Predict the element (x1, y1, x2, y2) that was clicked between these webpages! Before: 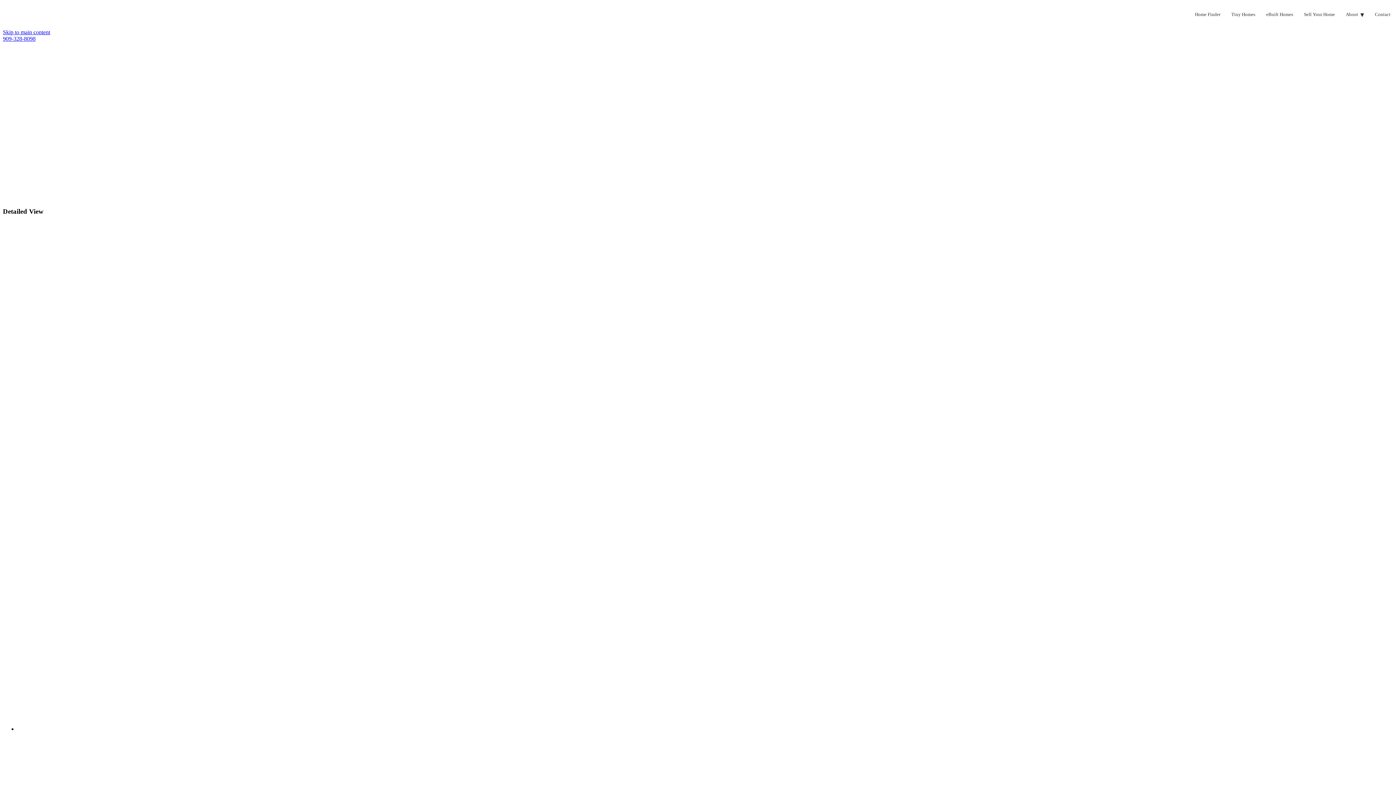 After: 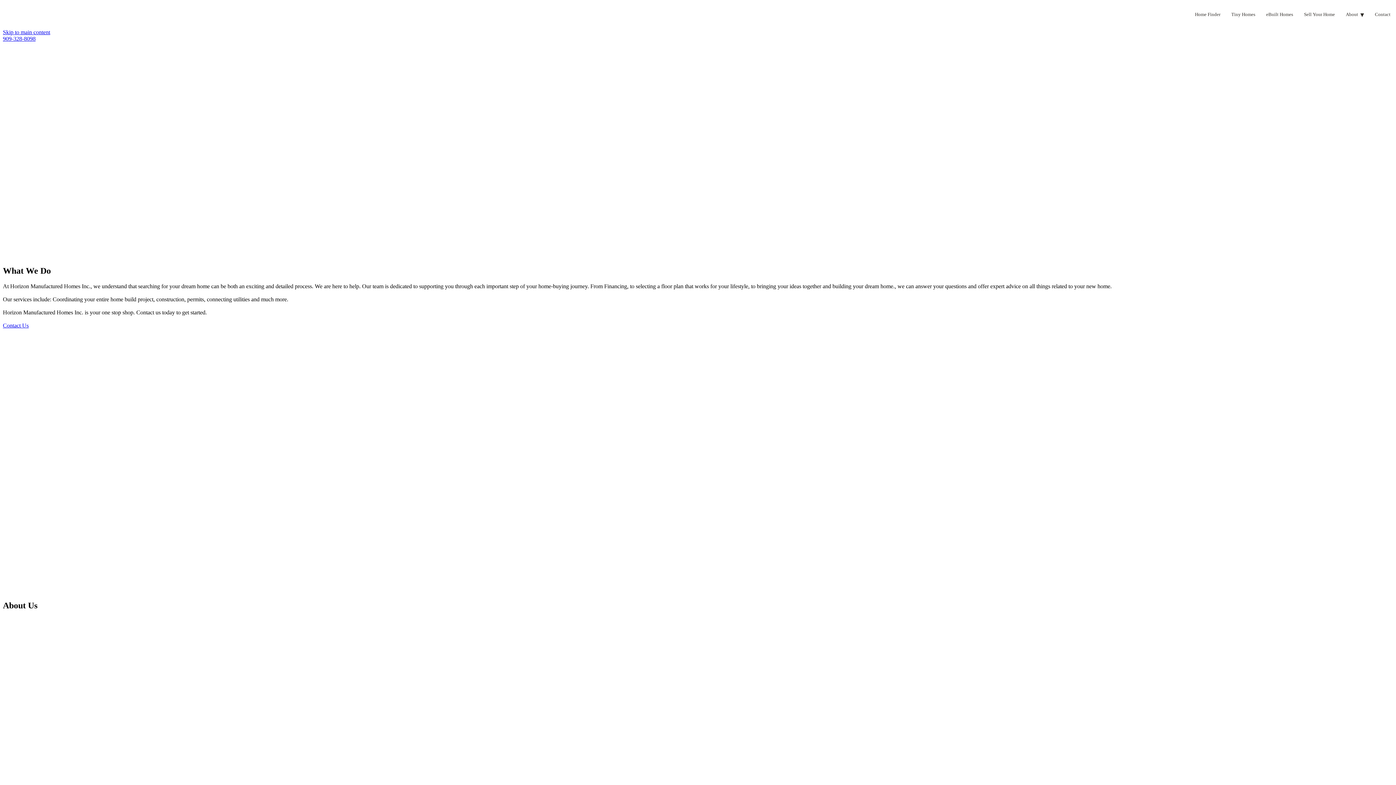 Action: bbox: (69, 11, 98, 17)